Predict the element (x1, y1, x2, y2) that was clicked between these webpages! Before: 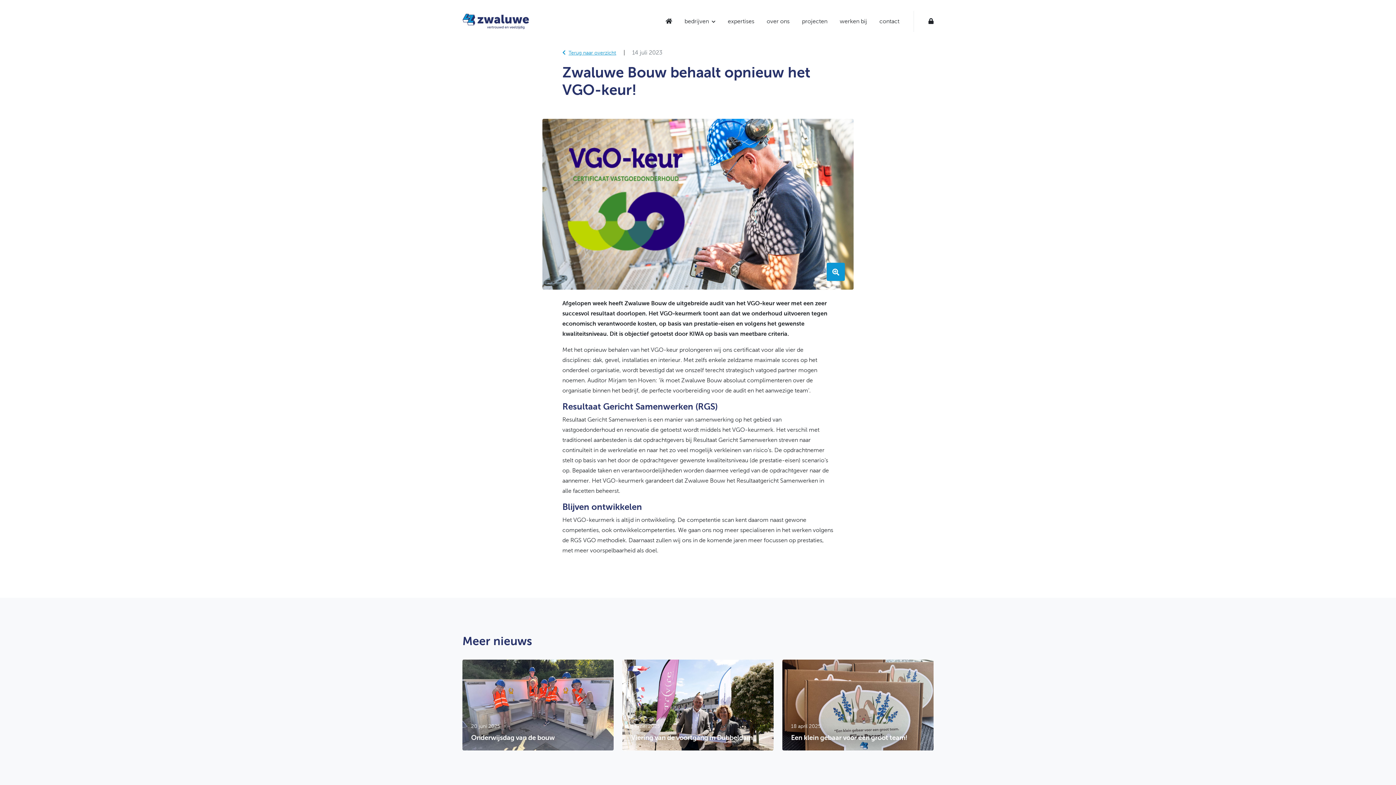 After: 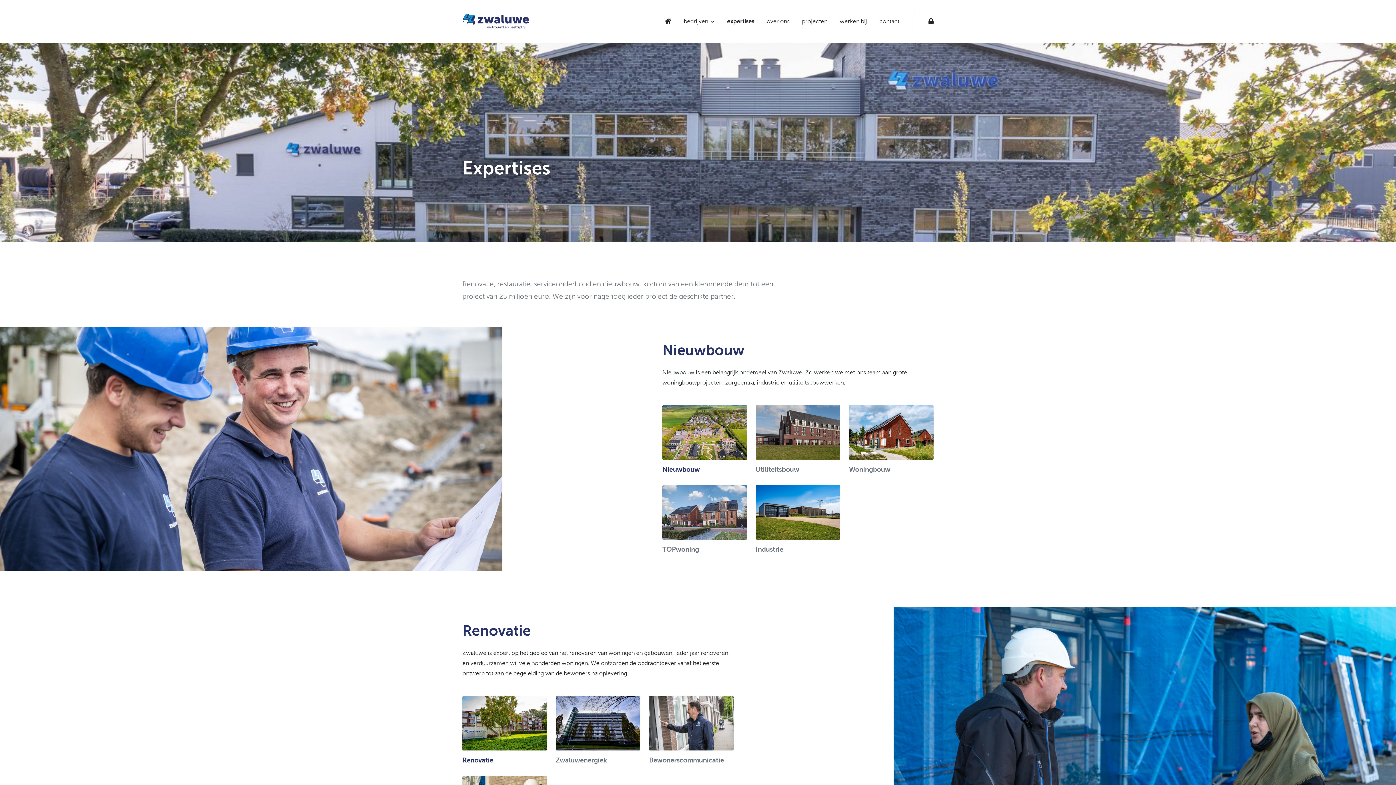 Action: bbox: (722, 10, 760, 32) label: expertises